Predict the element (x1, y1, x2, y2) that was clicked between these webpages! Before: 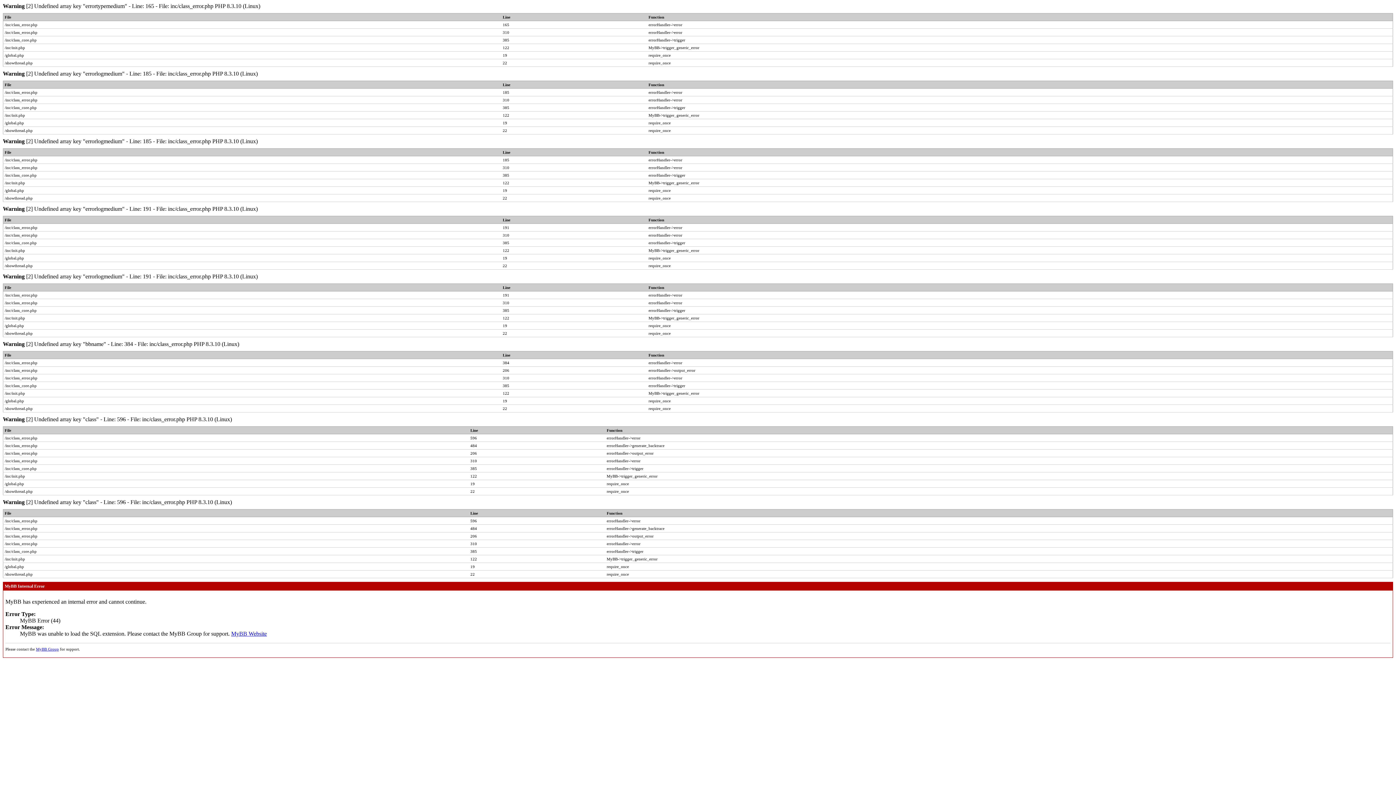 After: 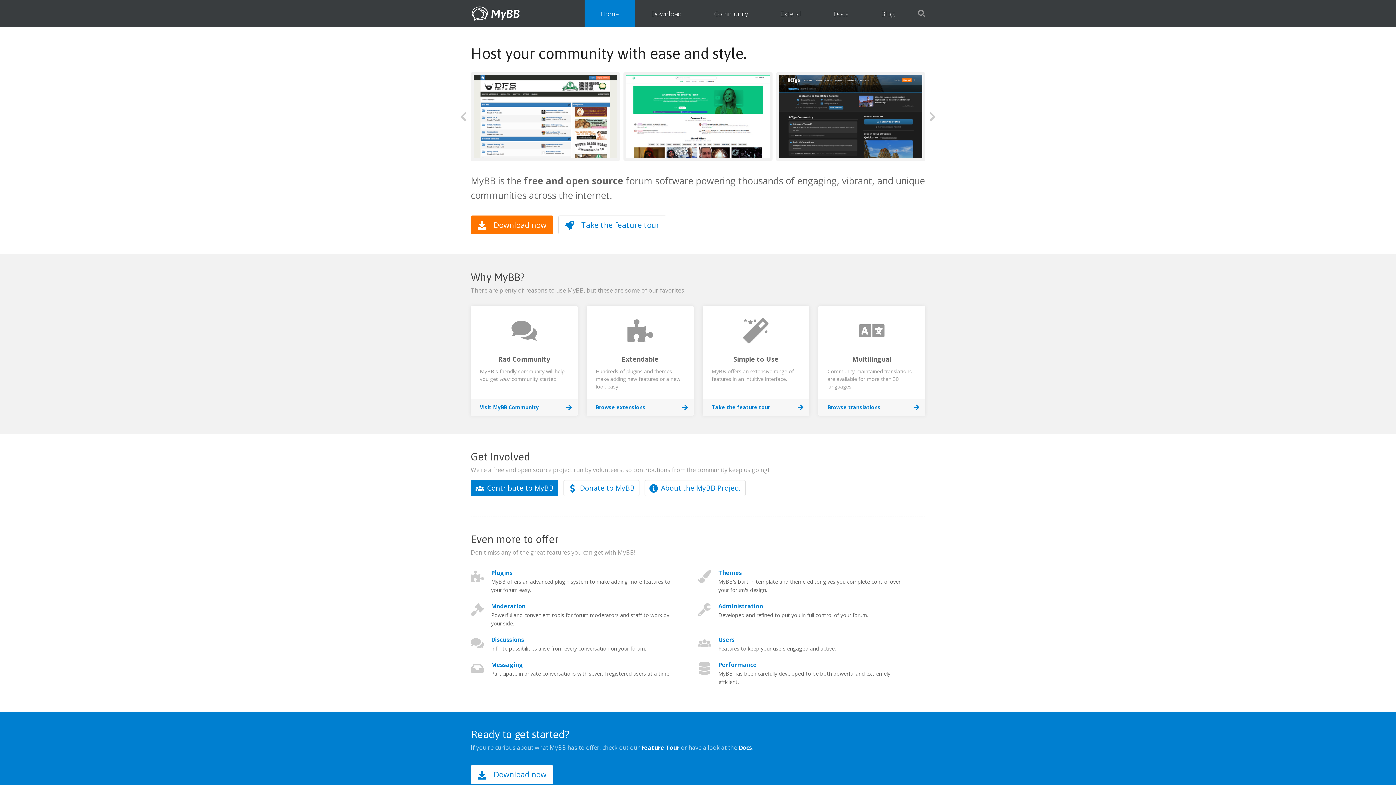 Action: label: MyBB Group bbox: (36, 647, 58, 651)